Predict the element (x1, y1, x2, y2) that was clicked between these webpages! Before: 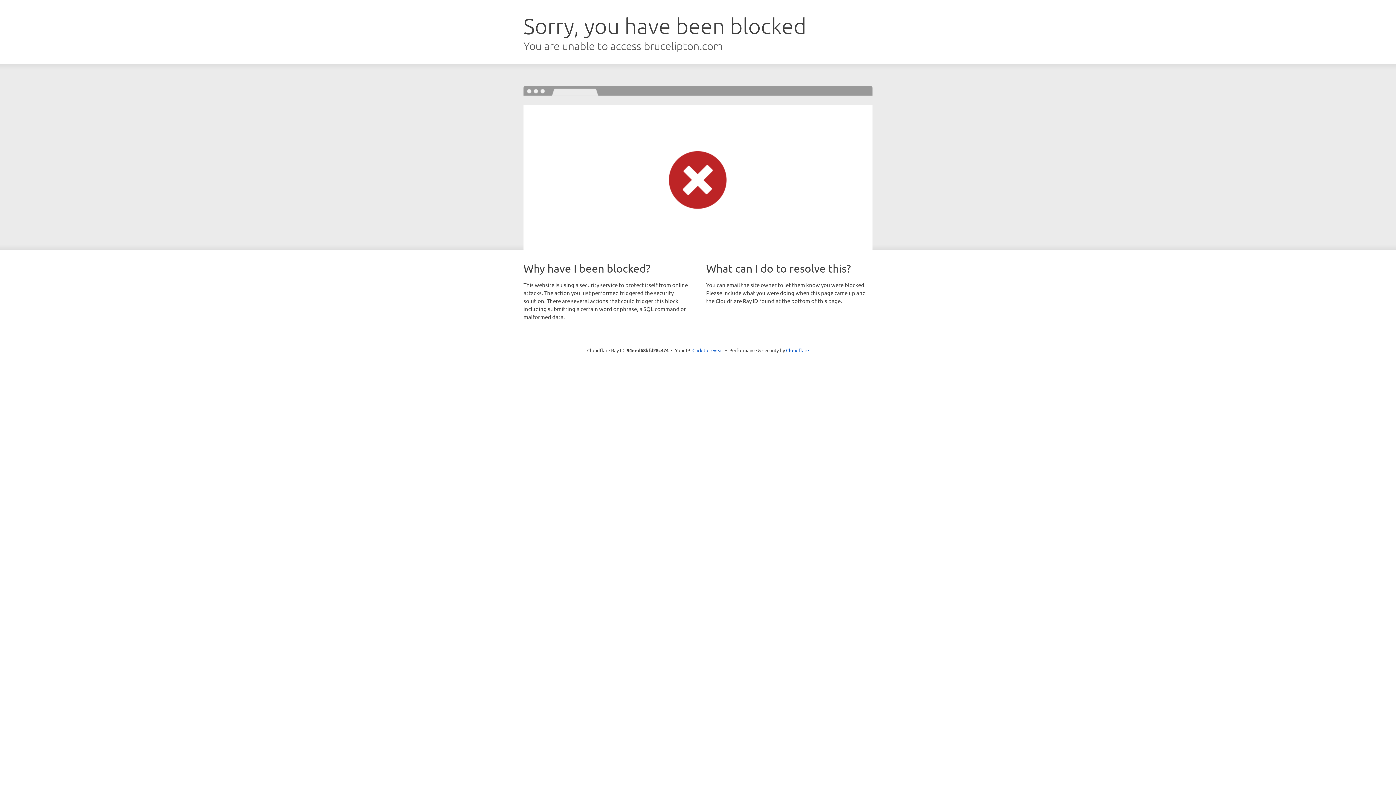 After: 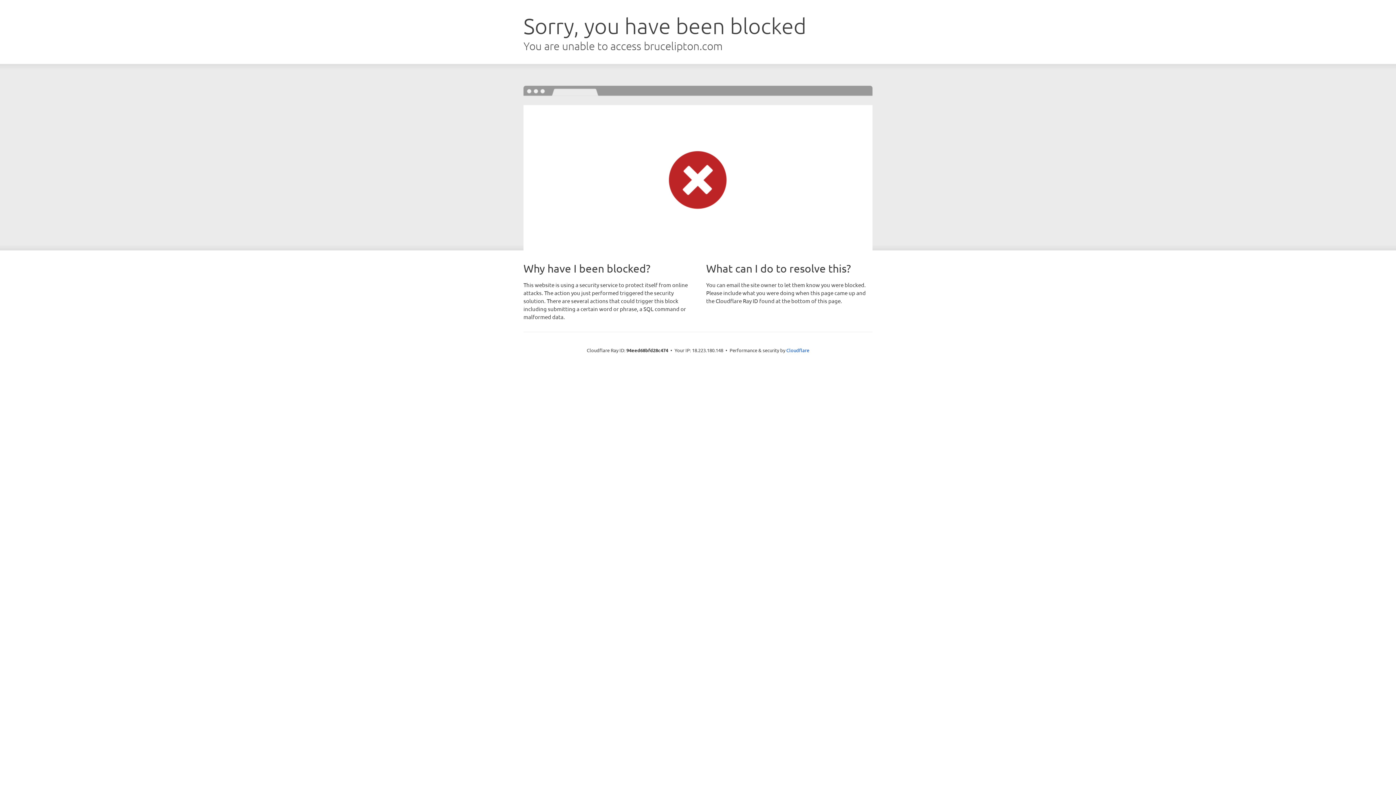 Action: label: Click to reveal bbox: (692, 346, 723, 353)